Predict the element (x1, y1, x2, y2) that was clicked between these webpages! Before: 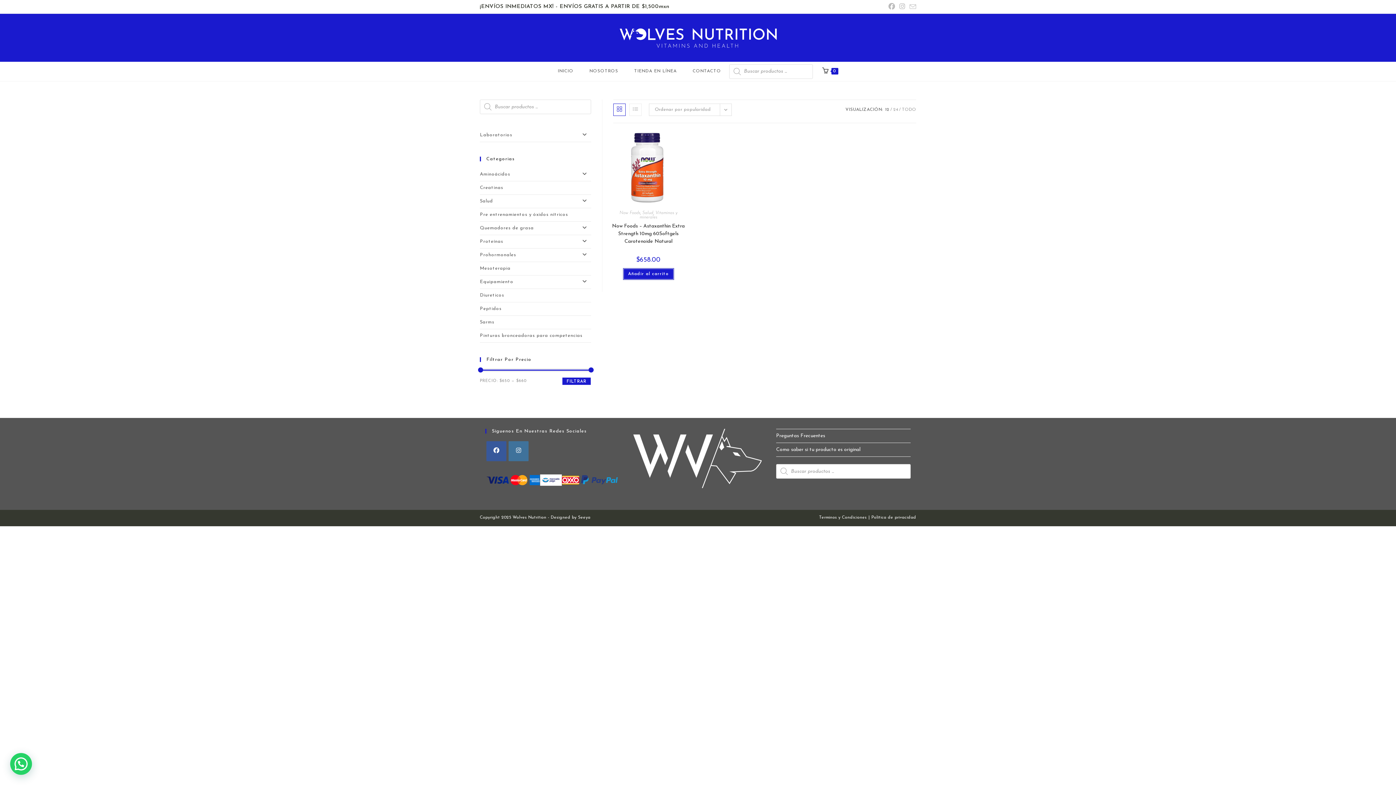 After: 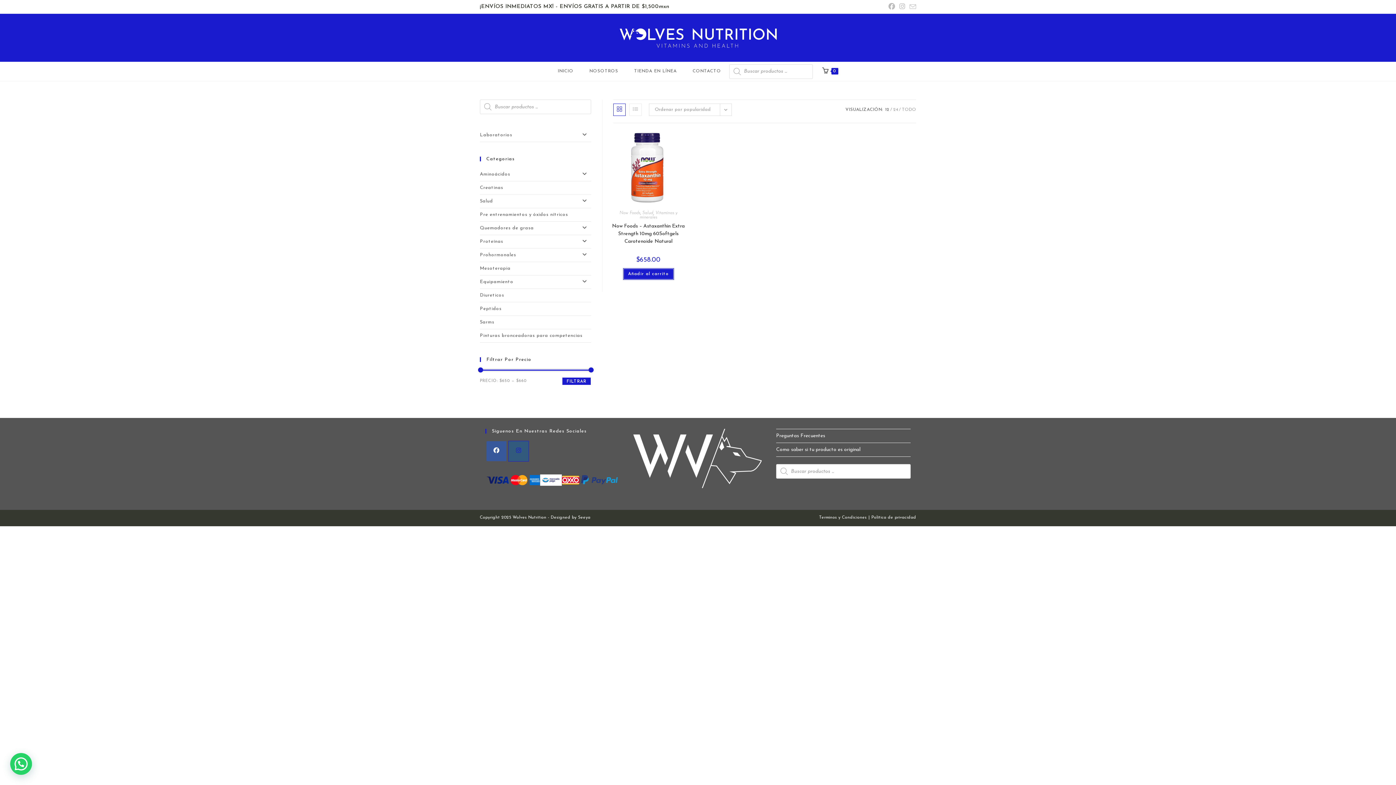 Action: bbox: (508, 441, 528, 461) label: Instagram